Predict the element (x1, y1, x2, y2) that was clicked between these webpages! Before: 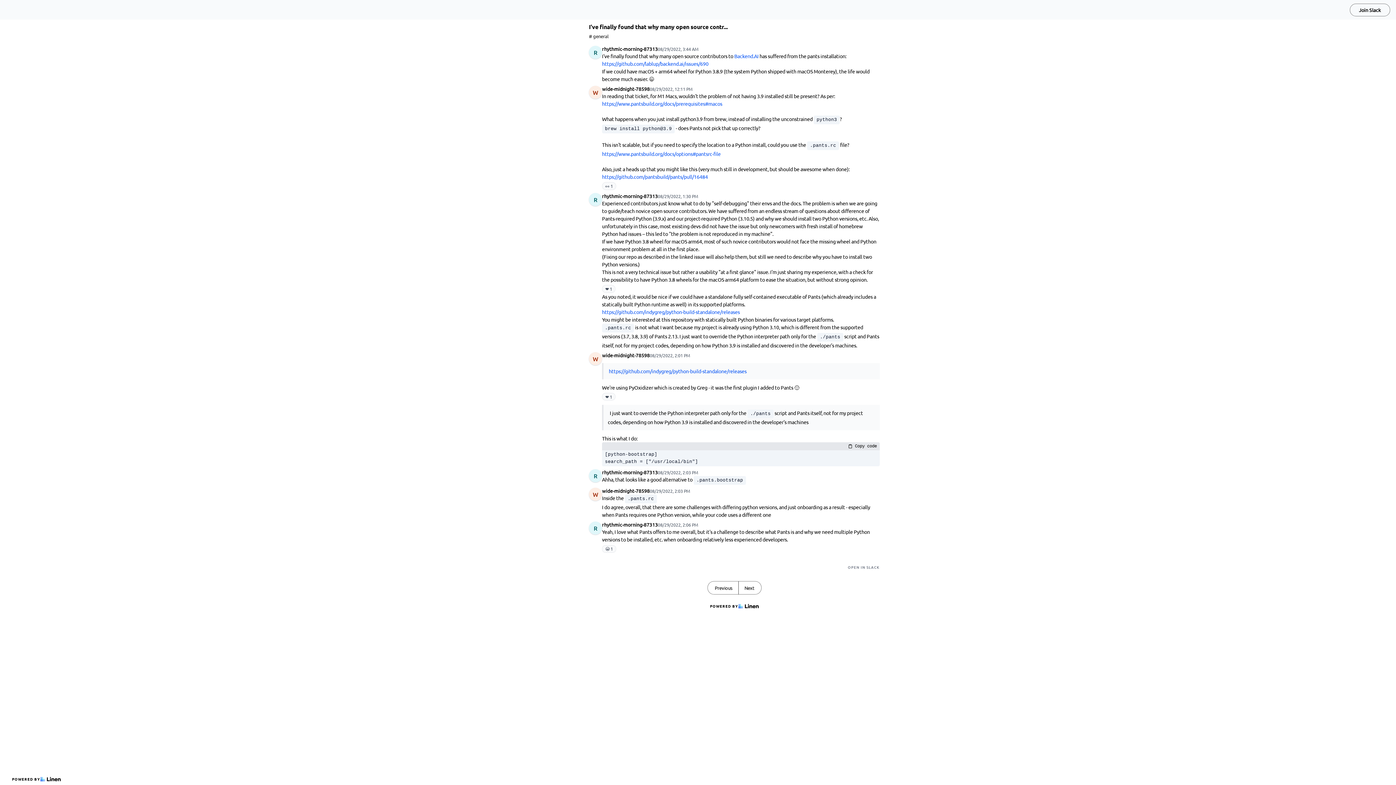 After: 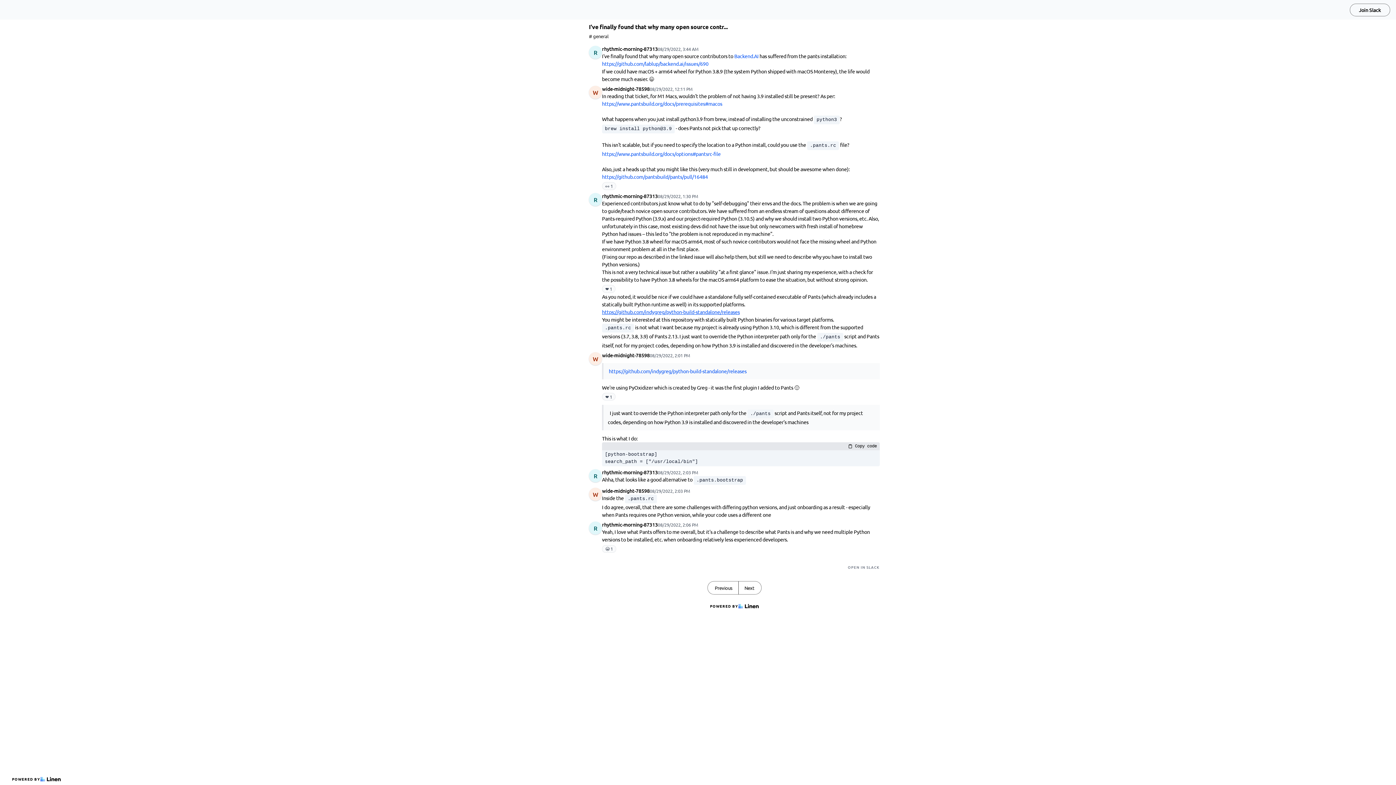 Action: bbox: (602, 308, 740, 315) label: https://github.com/indygreg/python-build-standalone/releases